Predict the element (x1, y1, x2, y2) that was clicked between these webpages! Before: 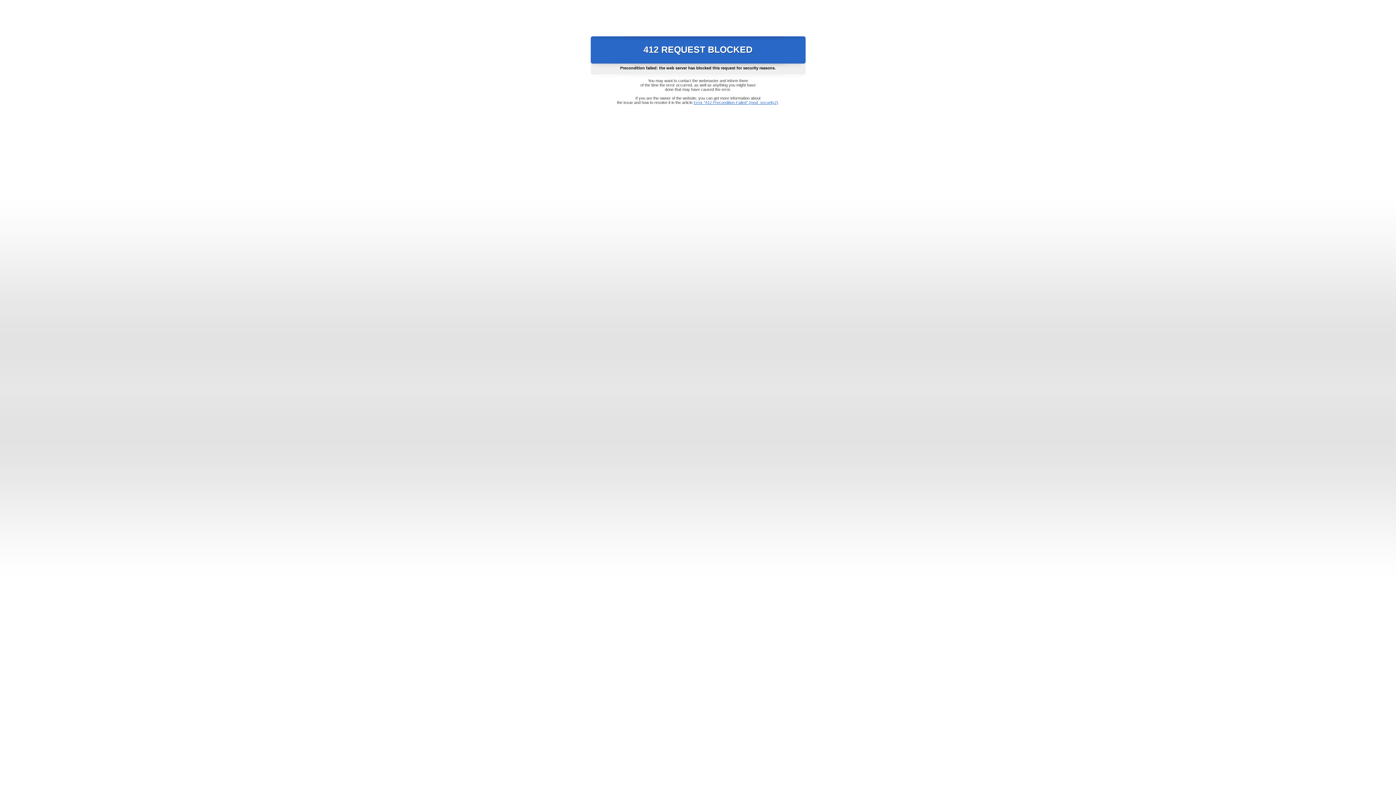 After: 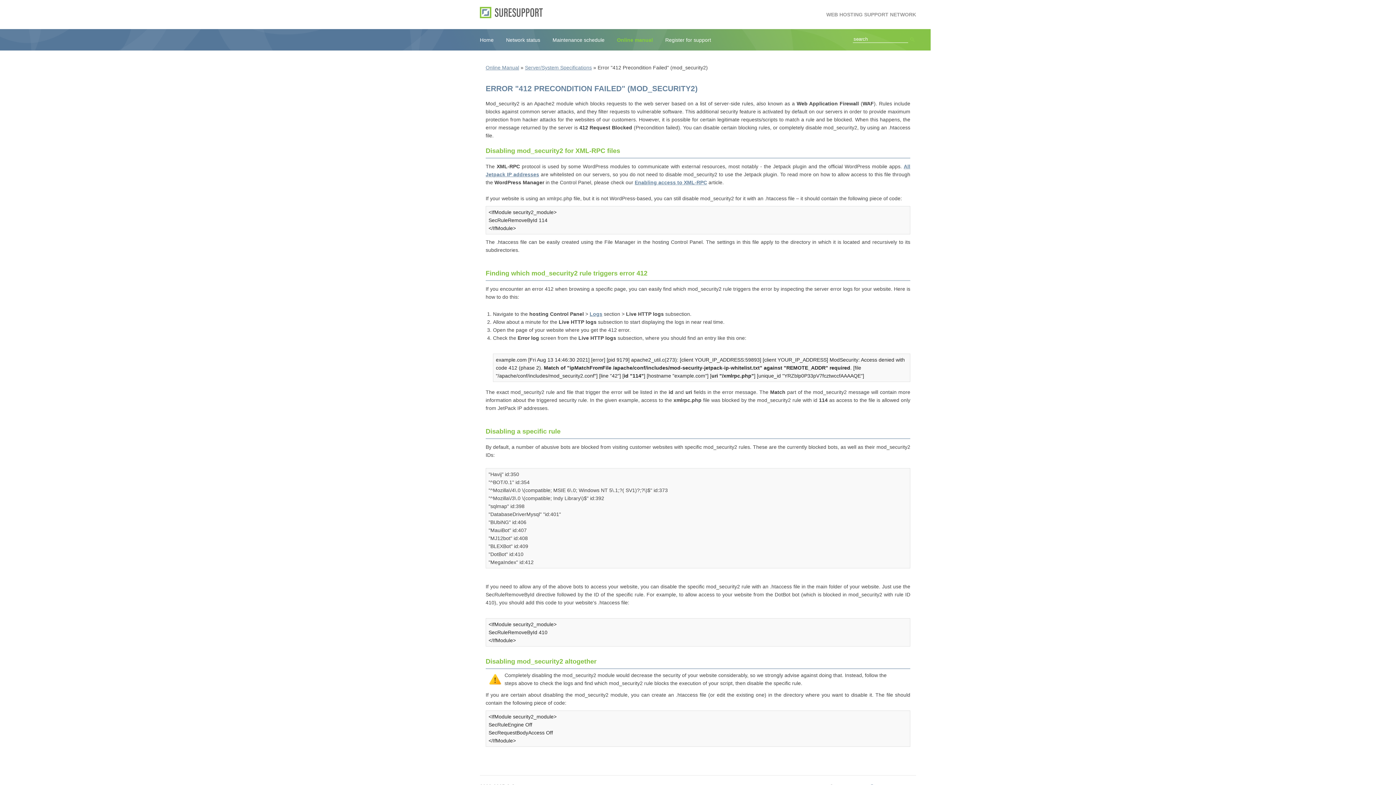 Action: bbox: (693, 100, 778, 104) label: Error "412 Precondition Failed" (mod_security2)